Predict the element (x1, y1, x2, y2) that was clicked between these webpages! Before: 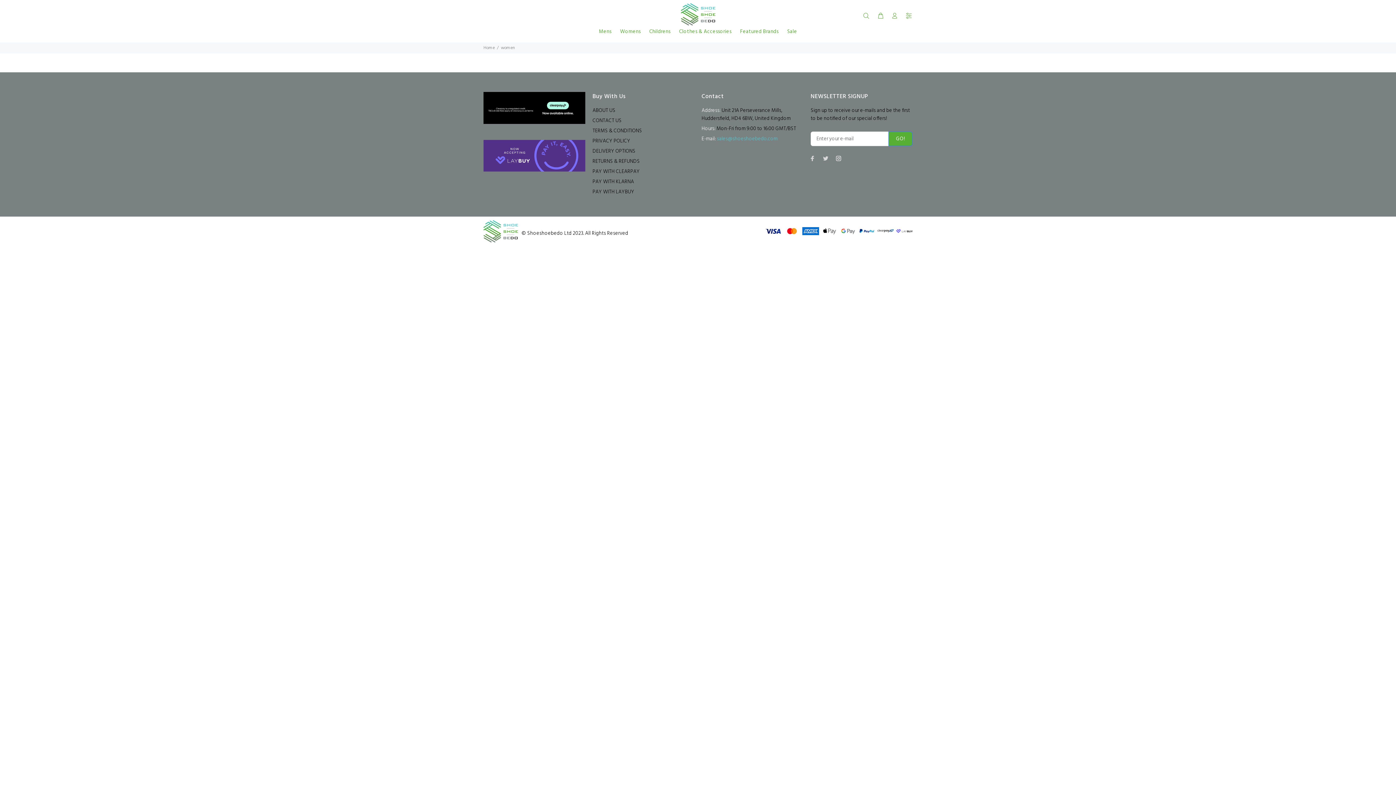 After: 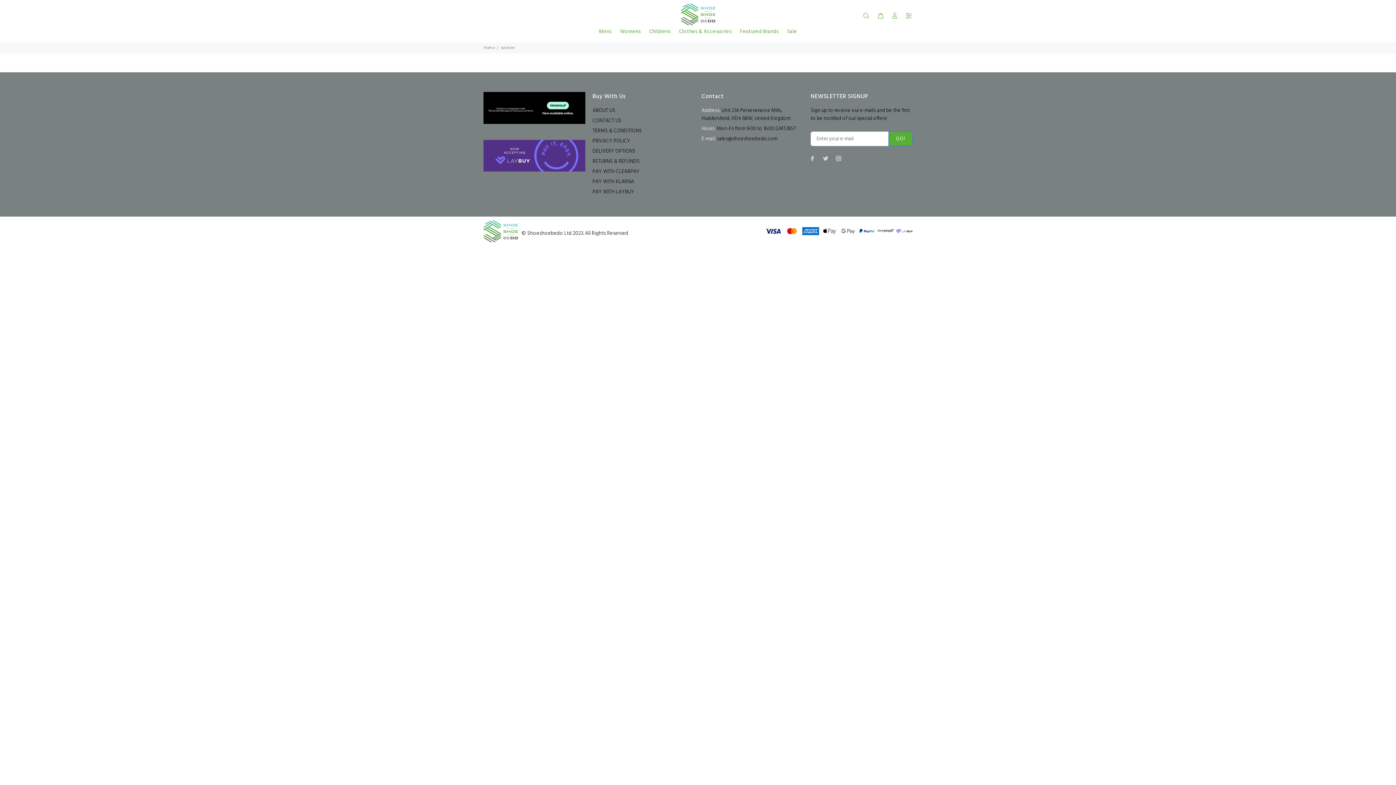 Action: bbox: (717, 134, 777, 143) label: sales@shoeshoebedo.com